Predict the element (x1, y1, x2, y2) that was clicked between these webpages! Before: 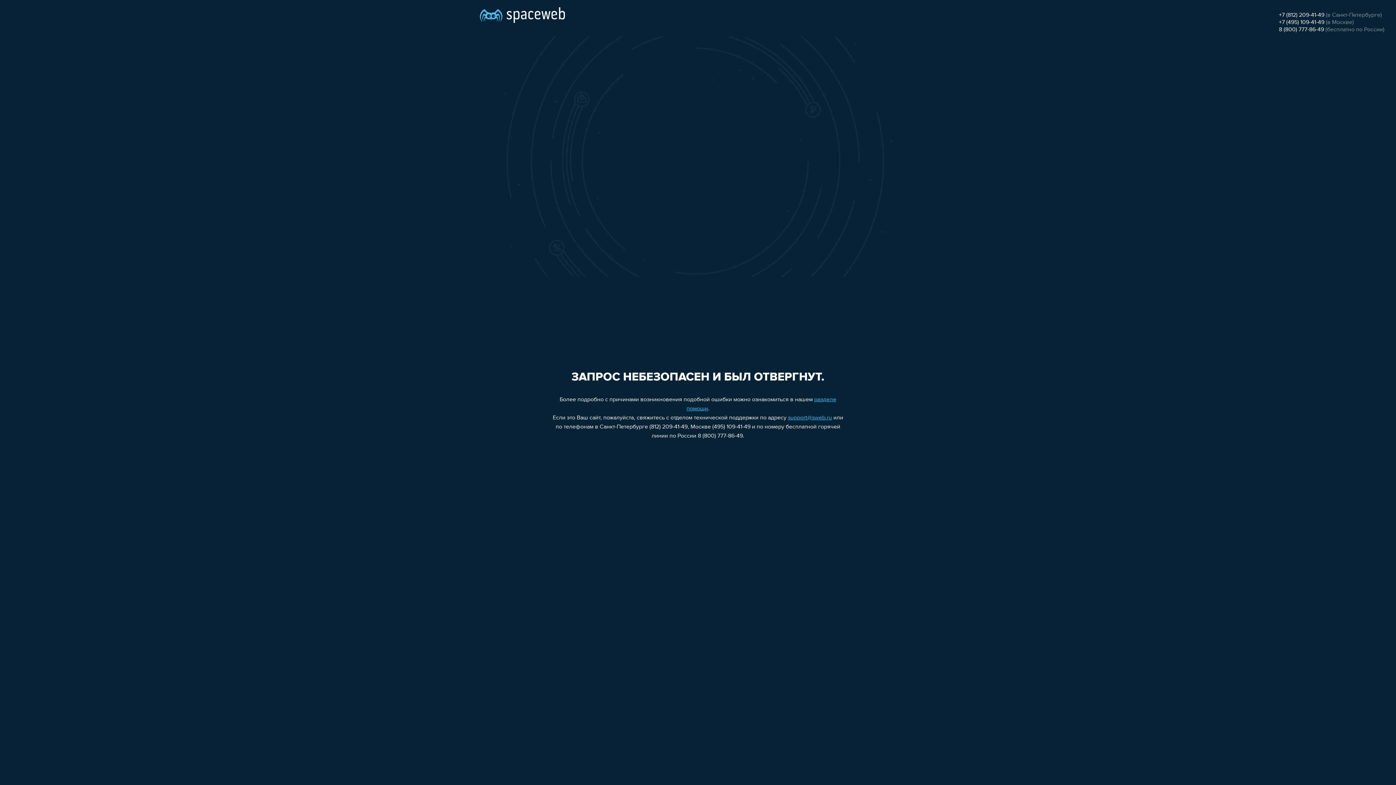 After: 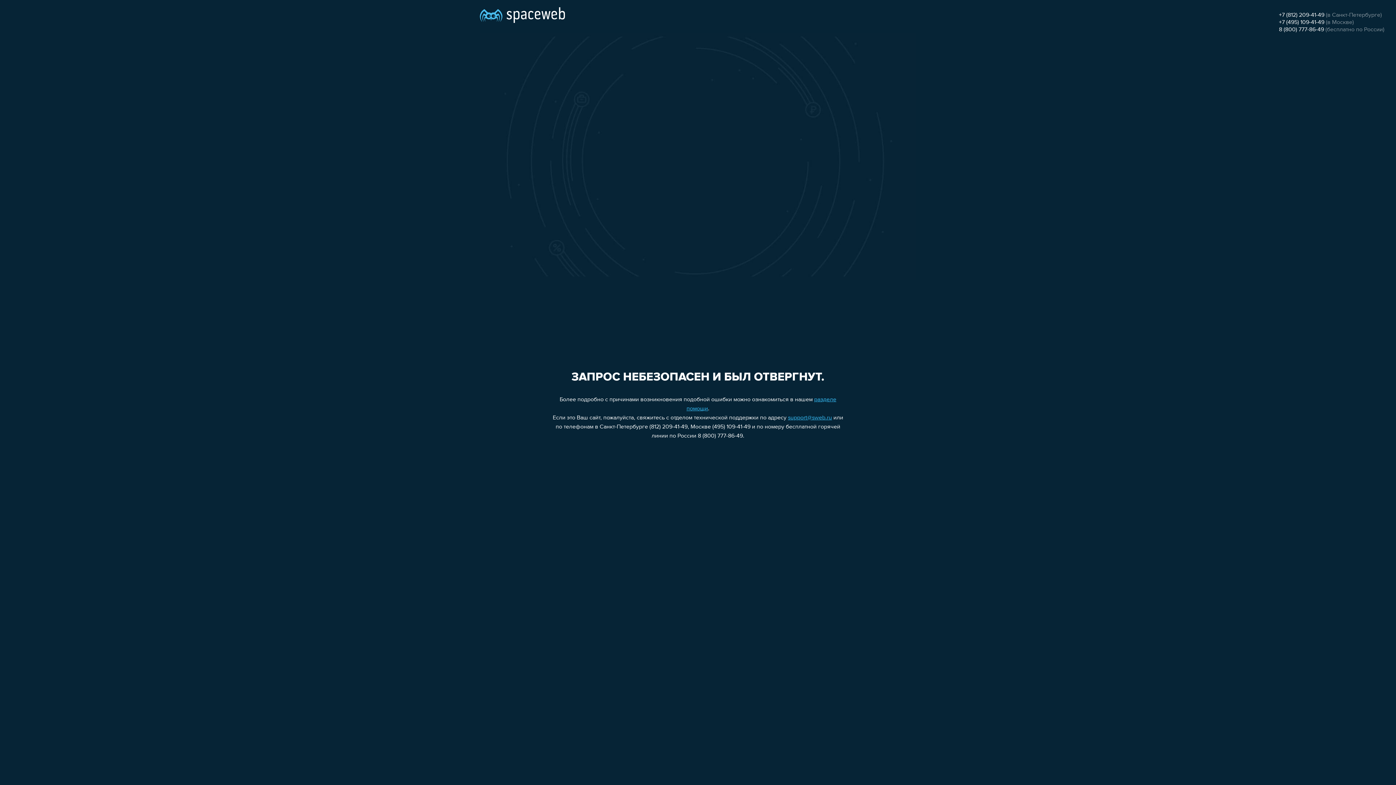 Action: bbox: (1279, 19, 1324, 25) label: +7 (495) 109-41-49